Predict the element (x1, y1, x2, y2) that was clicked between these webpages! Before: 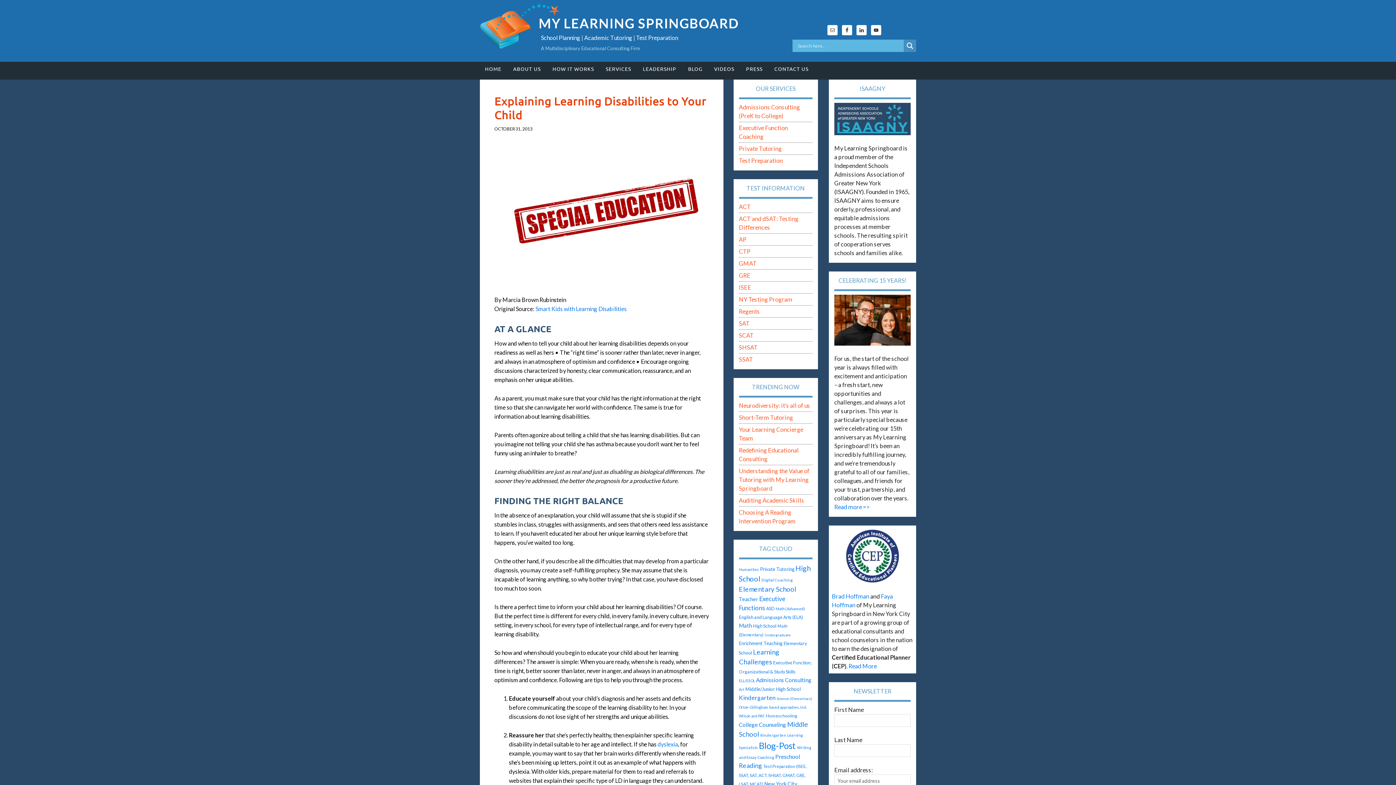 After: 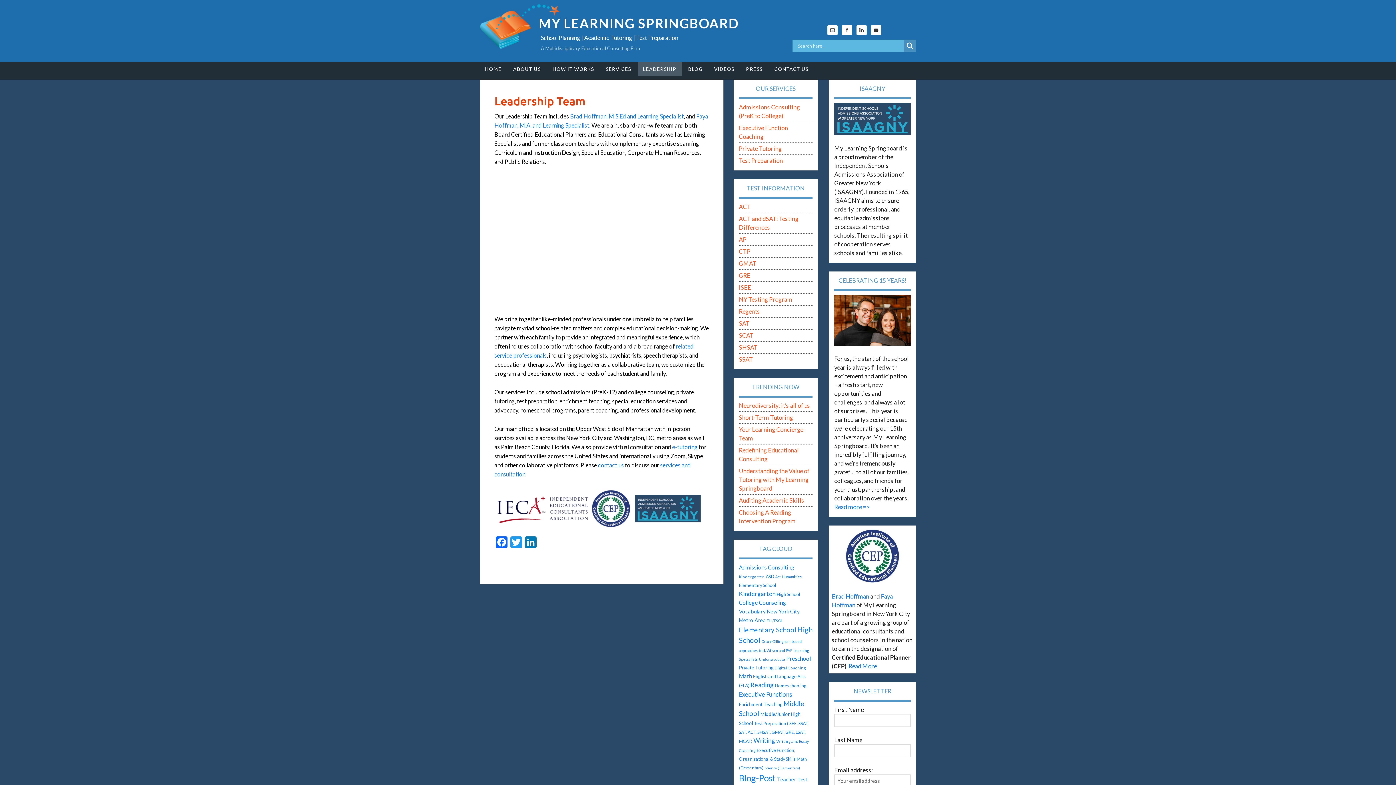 Action: bbox: (637, 61, 681, 75) label: LEADERSHIP